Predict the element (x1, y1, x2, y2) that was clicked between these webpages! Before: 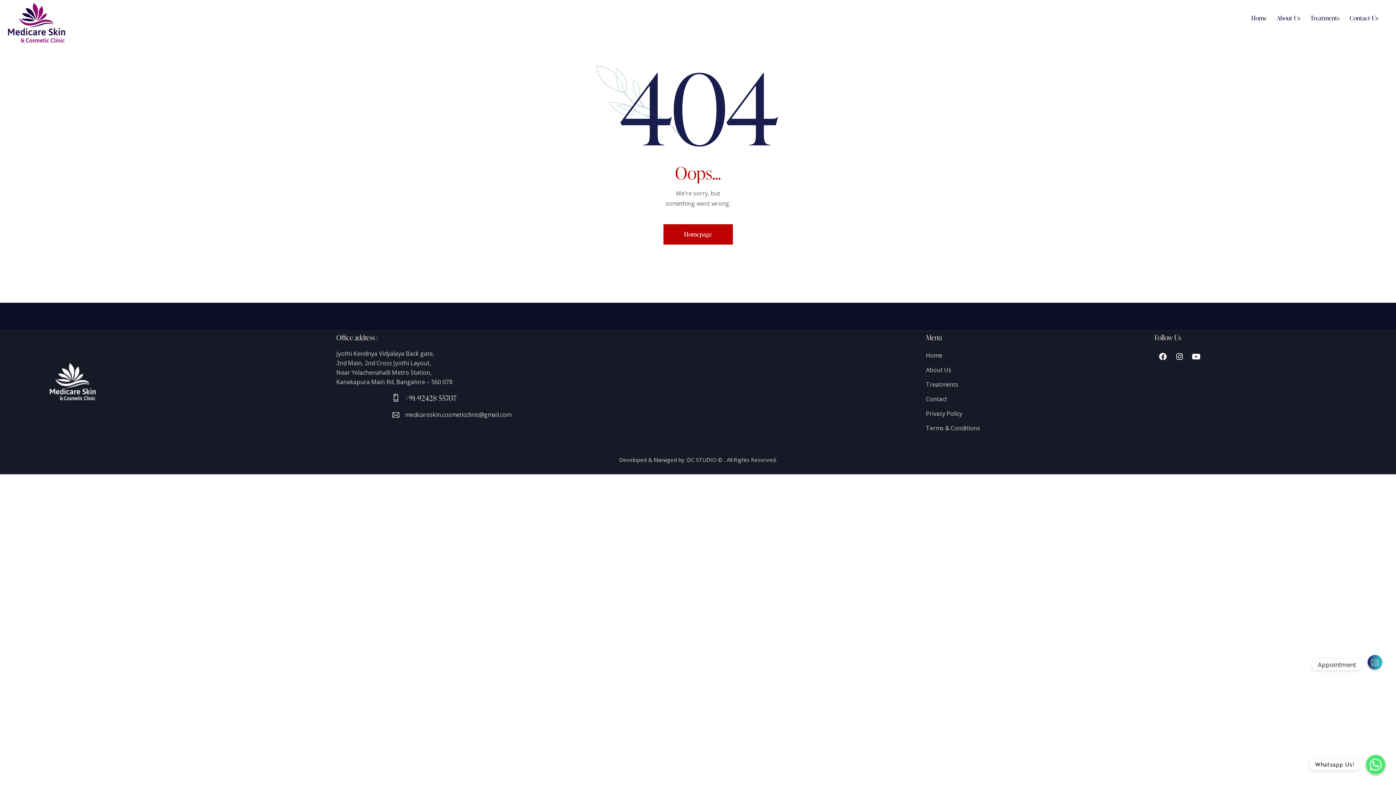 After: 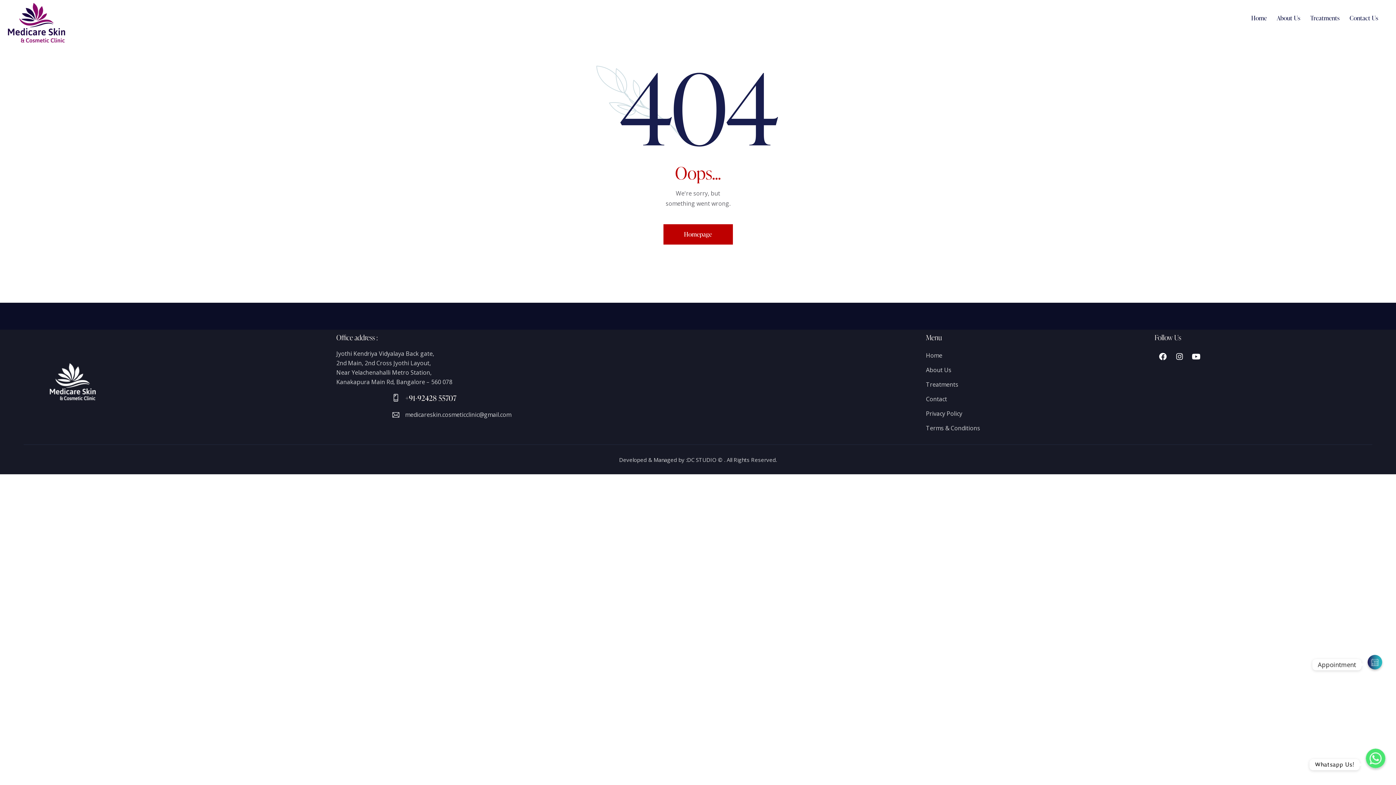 Action: bbox: (405, 392, 456, 402) label: +91-92428 55707